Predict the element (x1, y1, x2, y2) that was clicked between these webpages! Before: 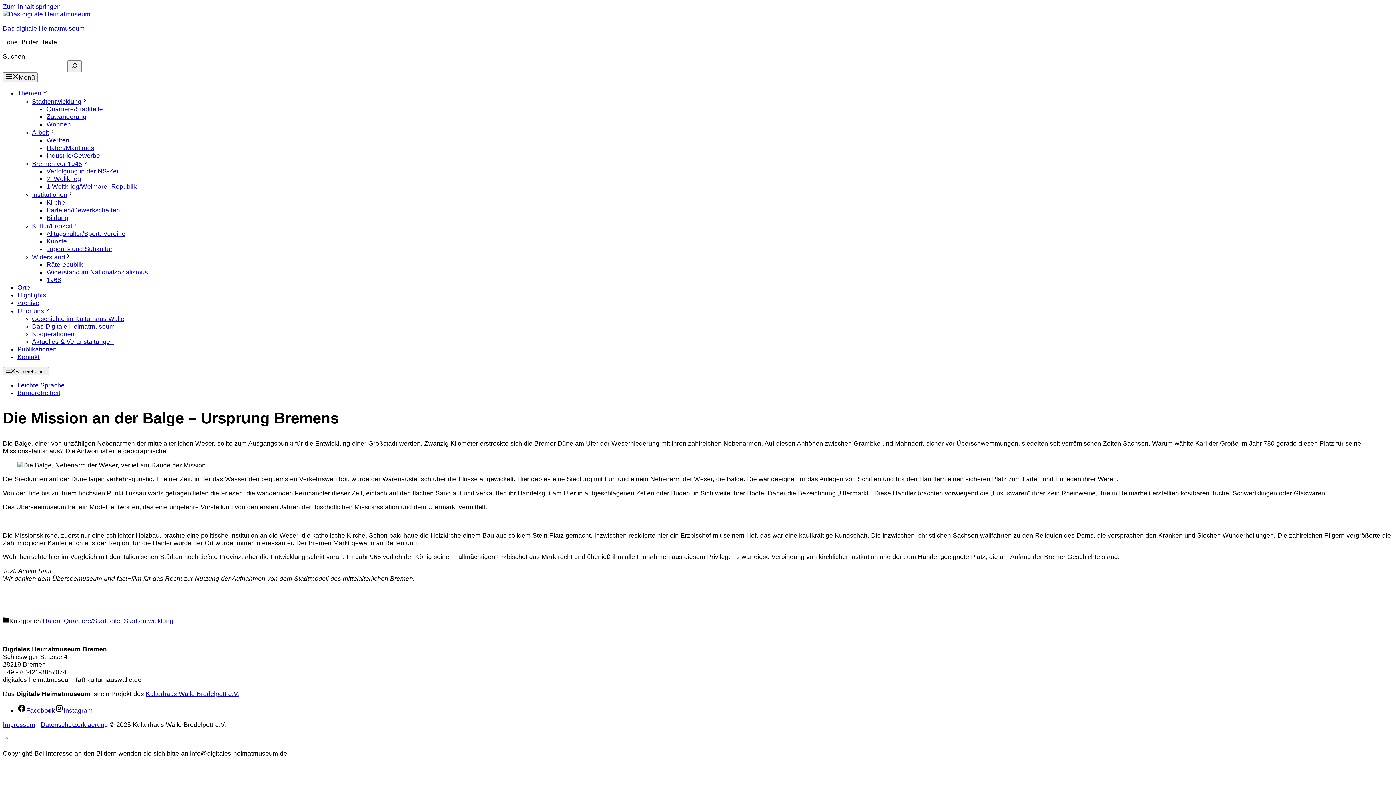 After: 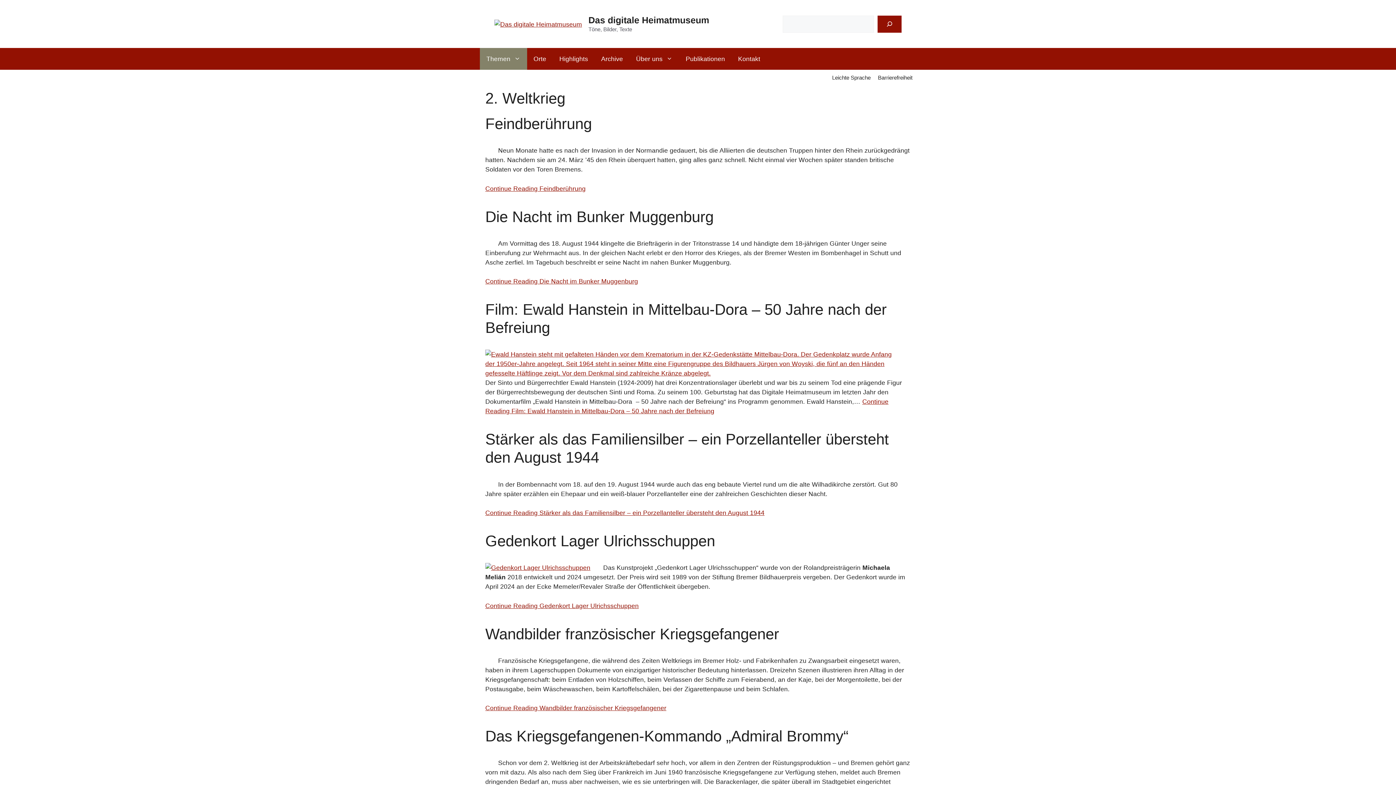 Action: bbox: (46, 175, 81, 182) label: 2. Weltkrieg